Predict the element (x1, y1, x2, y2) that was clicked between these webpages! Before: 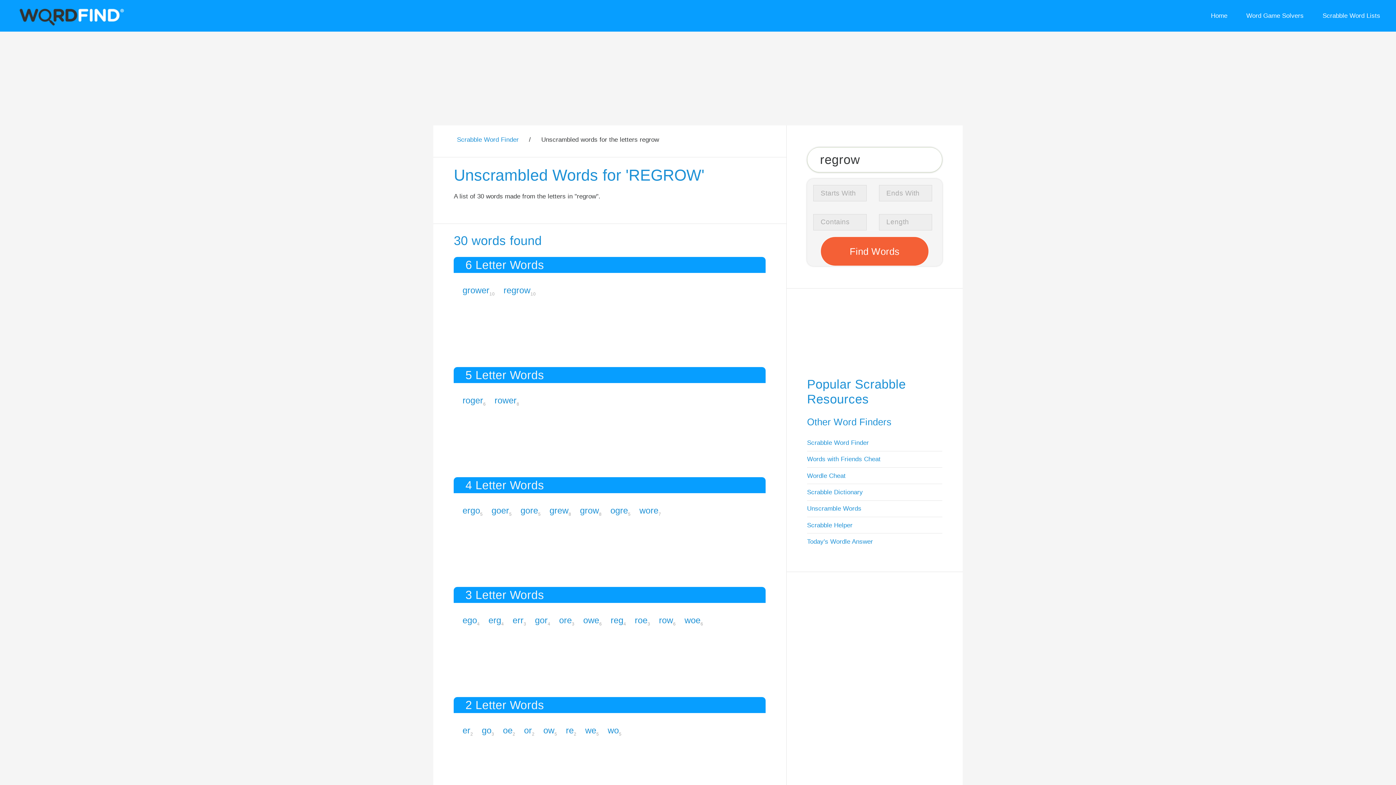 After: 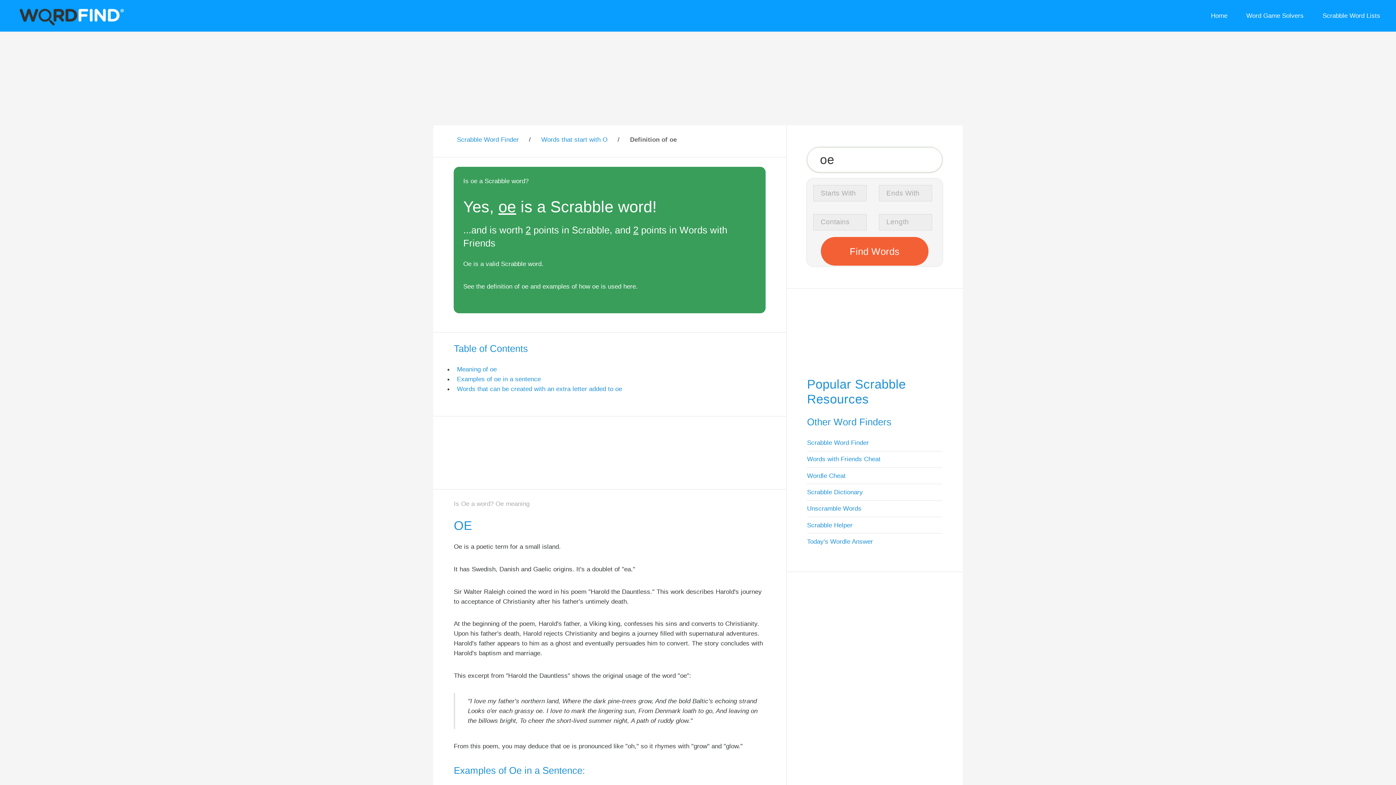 Action: label: oe bbox: (503, 725, 512, 735)